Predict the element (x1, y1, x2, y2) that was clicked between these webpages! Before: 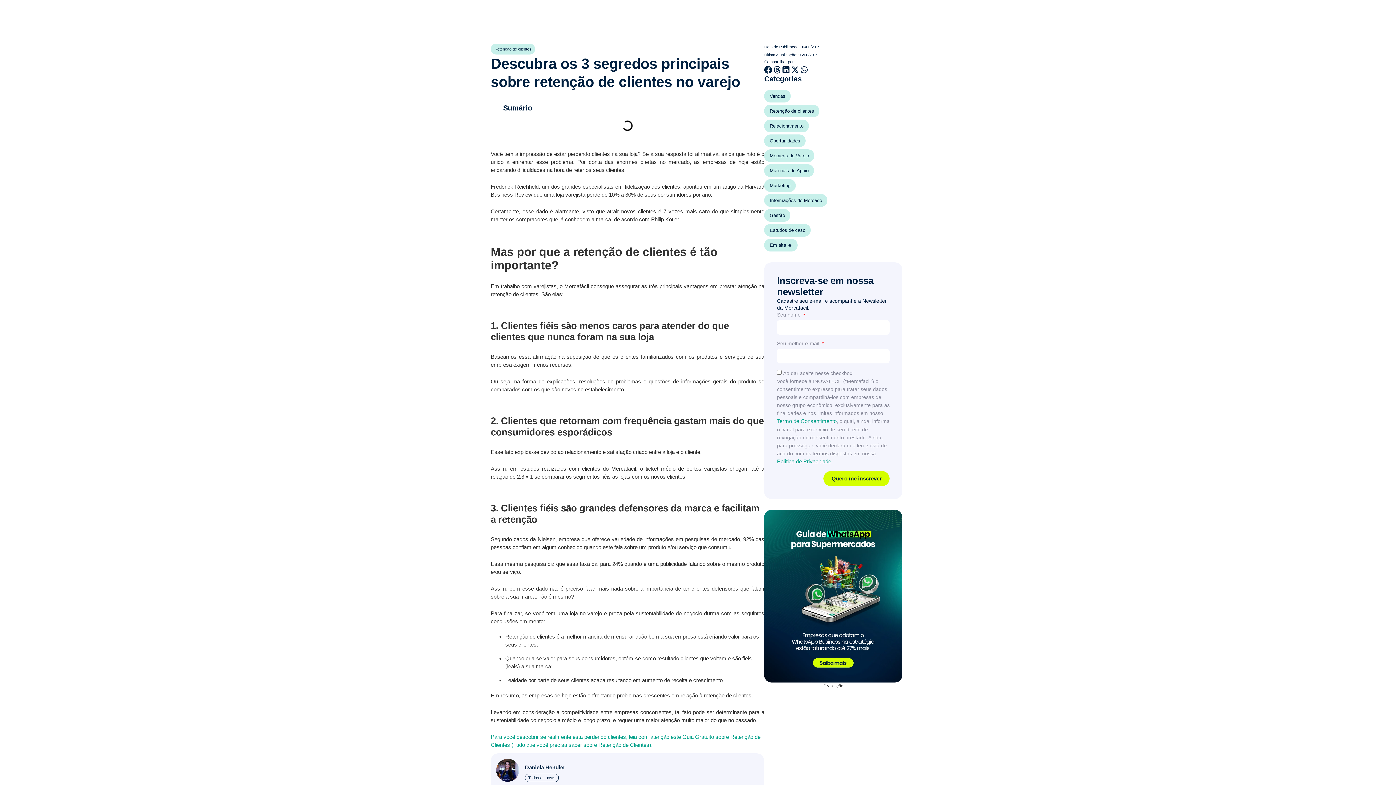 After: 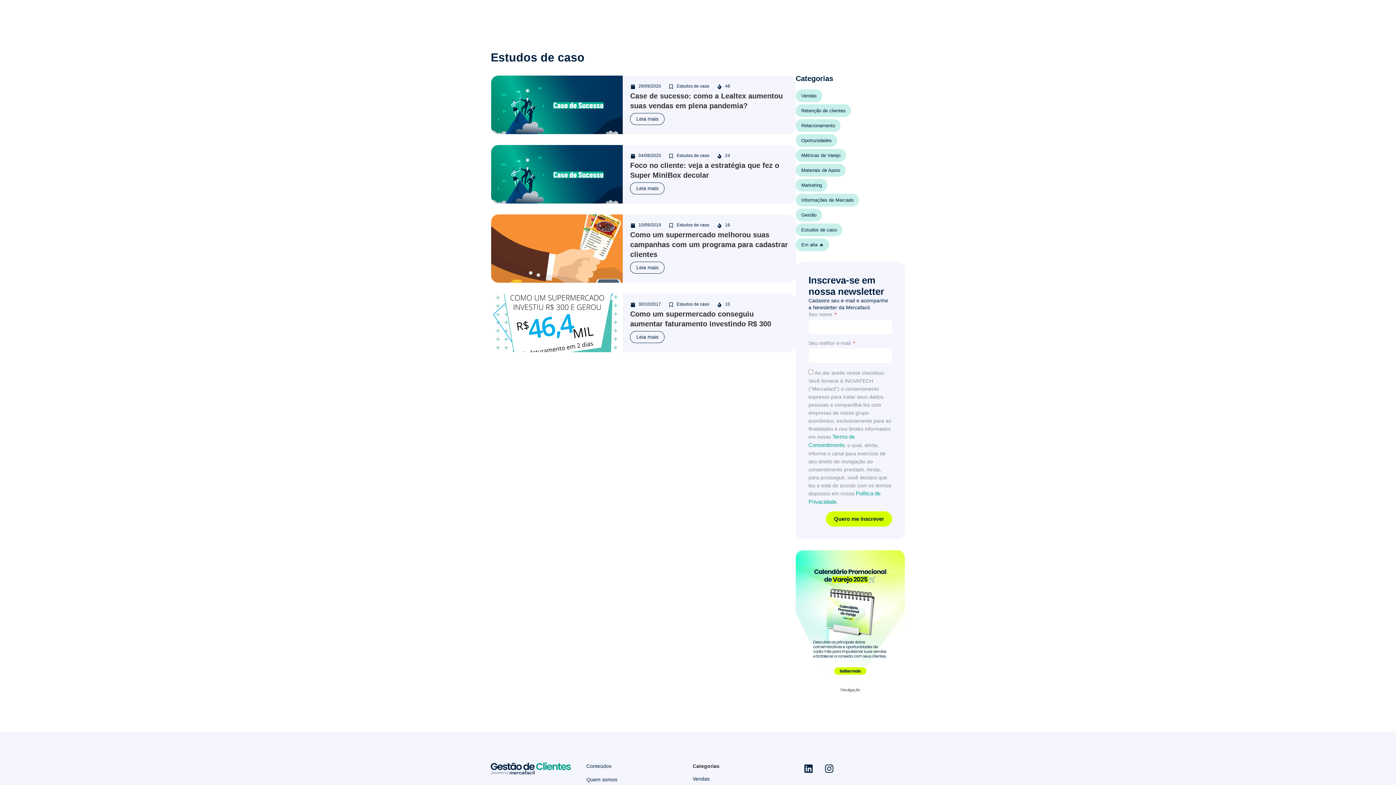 Action: bbox: (764, 224, 811, 236) label: Estudos de caso